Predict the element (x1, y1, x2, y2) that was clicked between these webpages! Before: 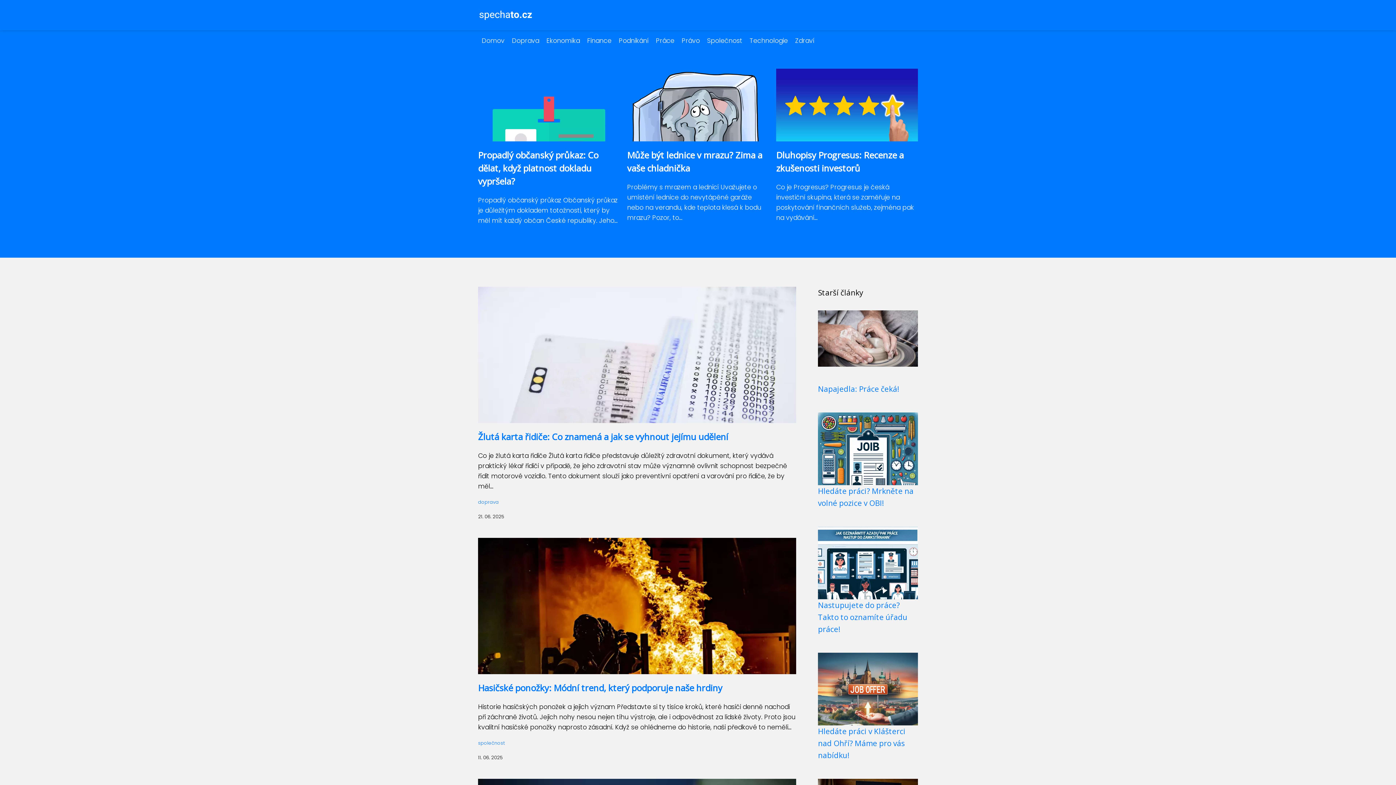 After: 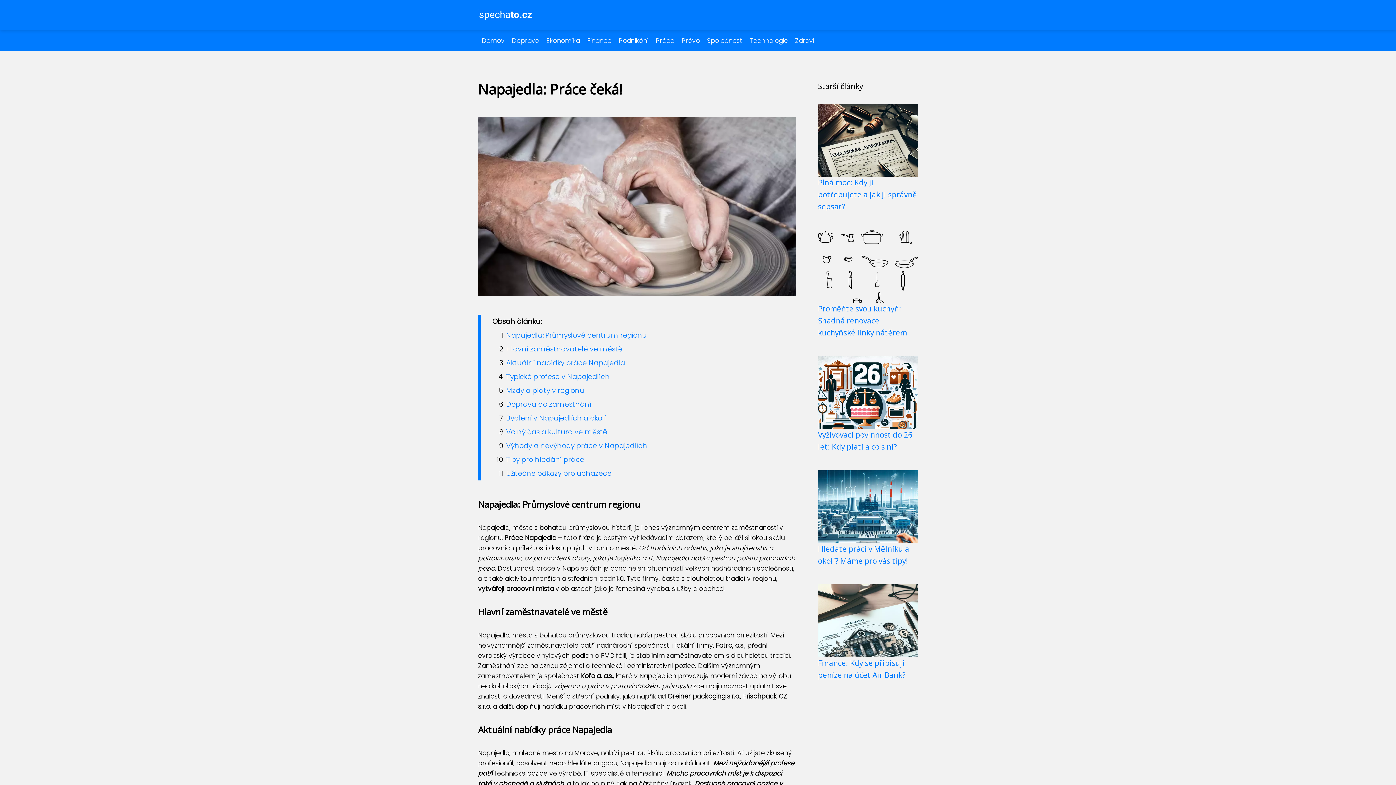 Action: bbox: (818, 384, 899, 394) label: Napajedla: Práce čeká!